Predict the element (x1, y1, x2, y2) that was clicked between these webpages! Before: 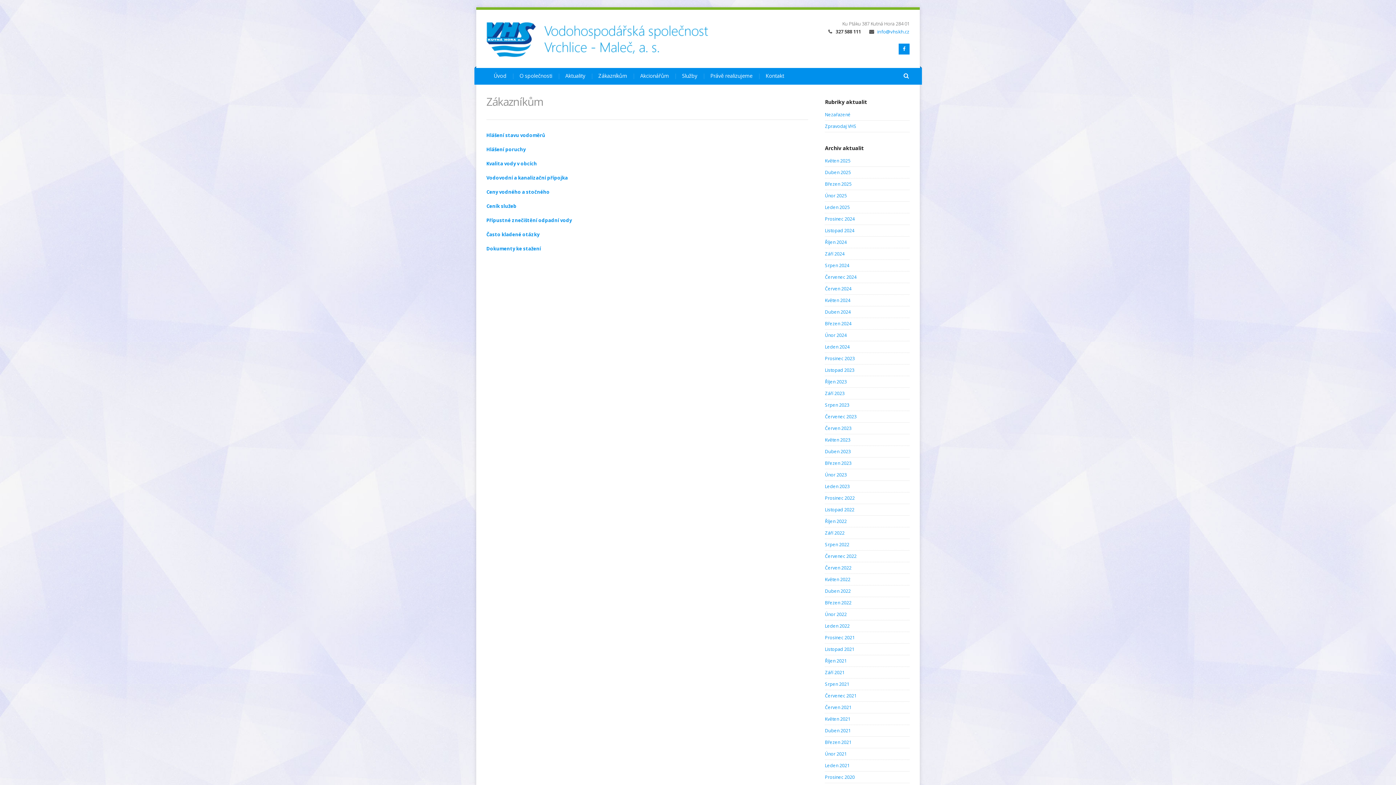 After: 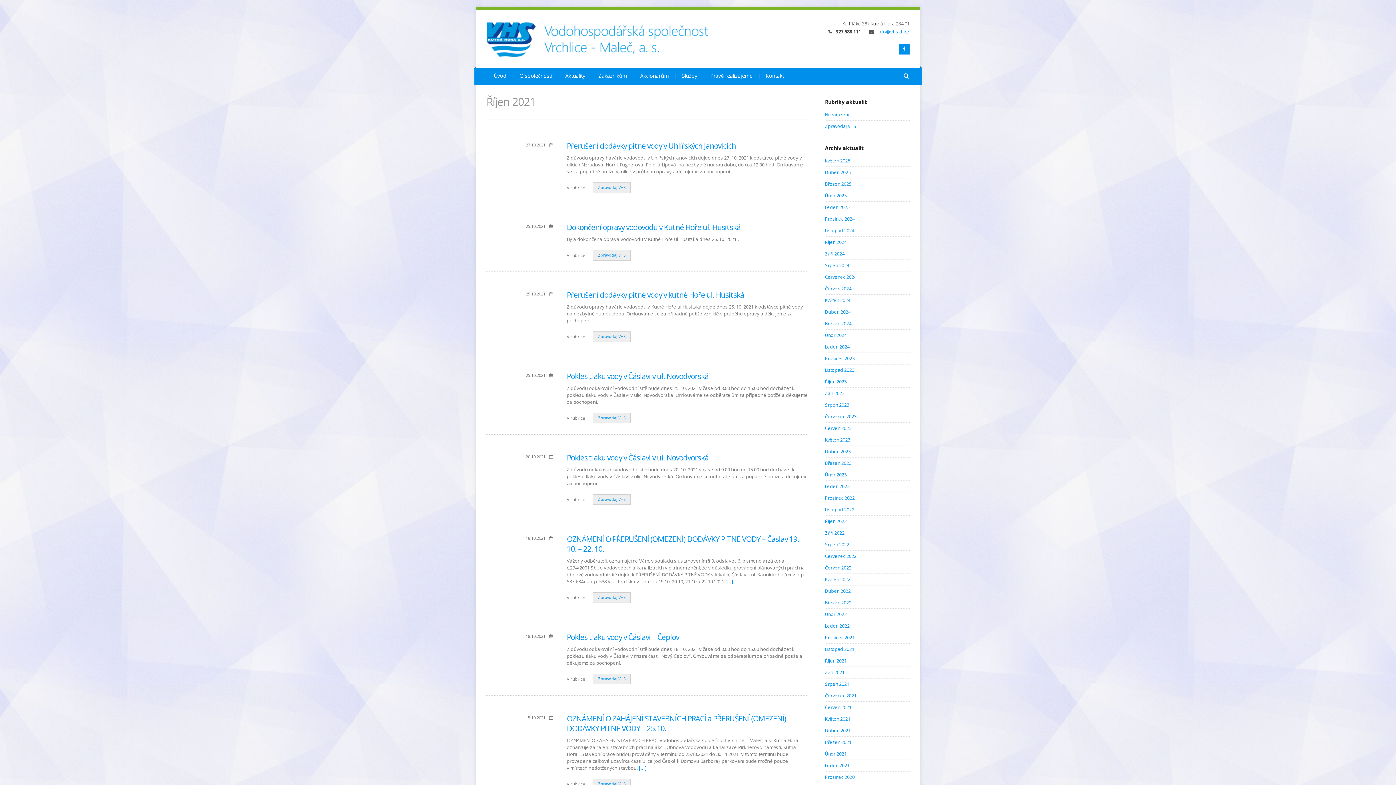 Action: label: Říjen 2021 bbox: (825, 658, 850, 664)